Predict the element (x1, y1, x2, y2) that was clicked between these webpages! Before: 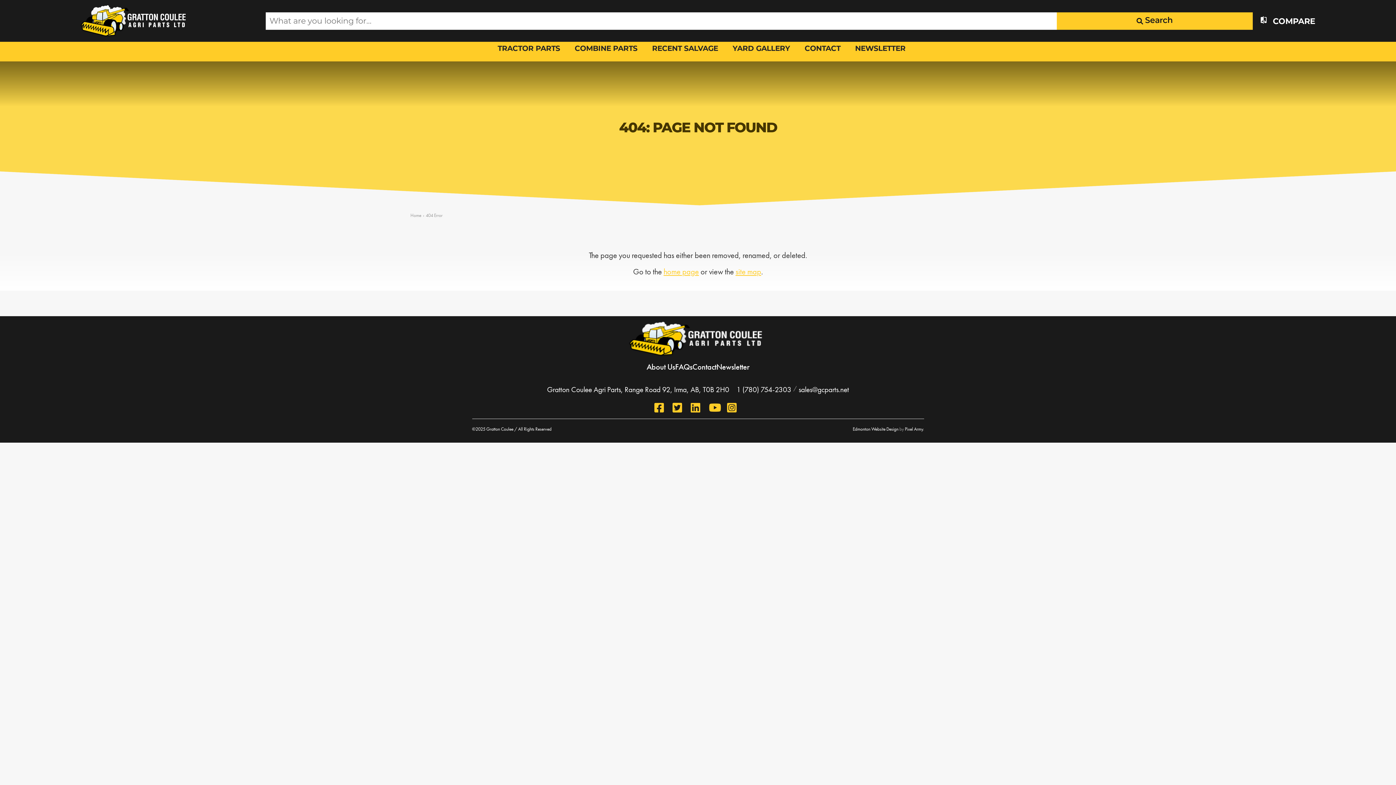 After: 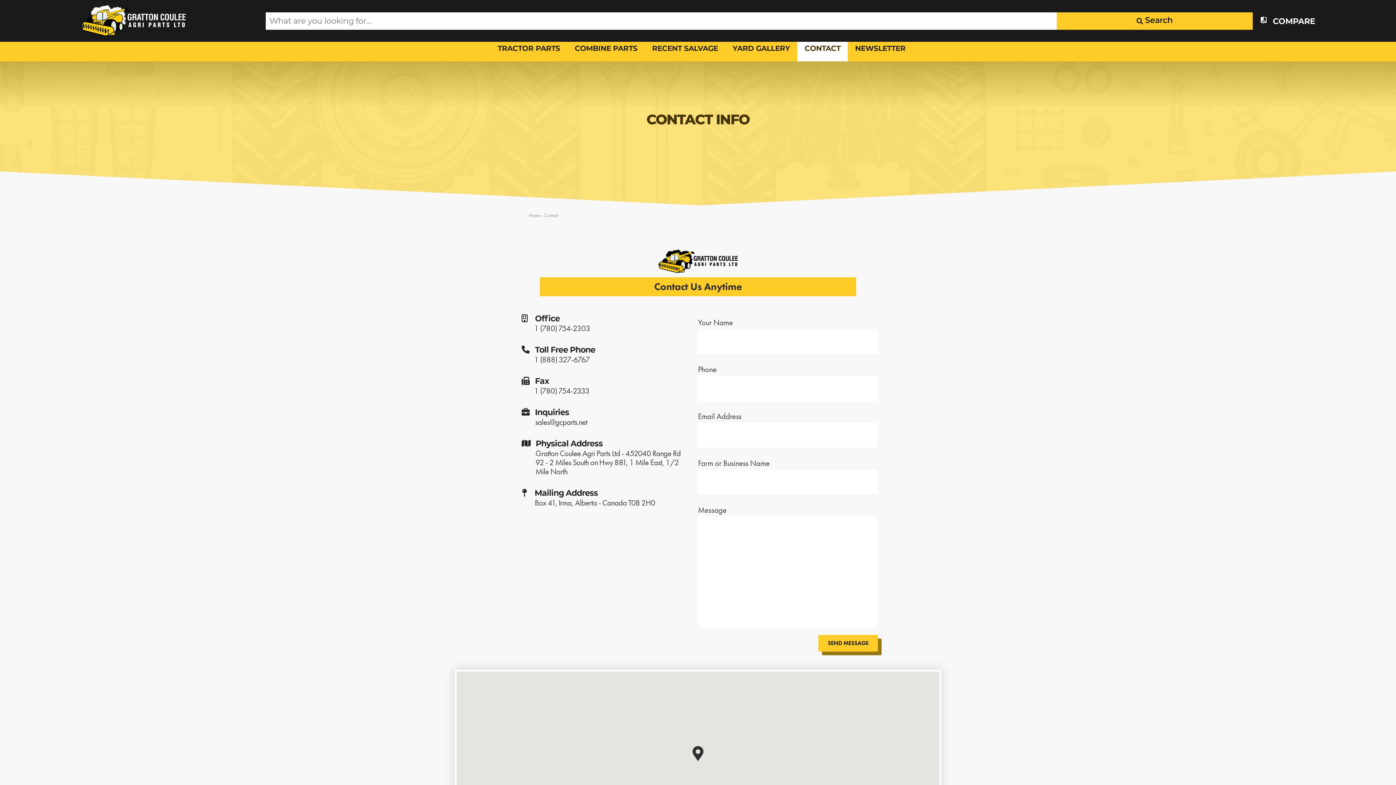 Action: label: Contact bbox: (692, 363, 716, 371)